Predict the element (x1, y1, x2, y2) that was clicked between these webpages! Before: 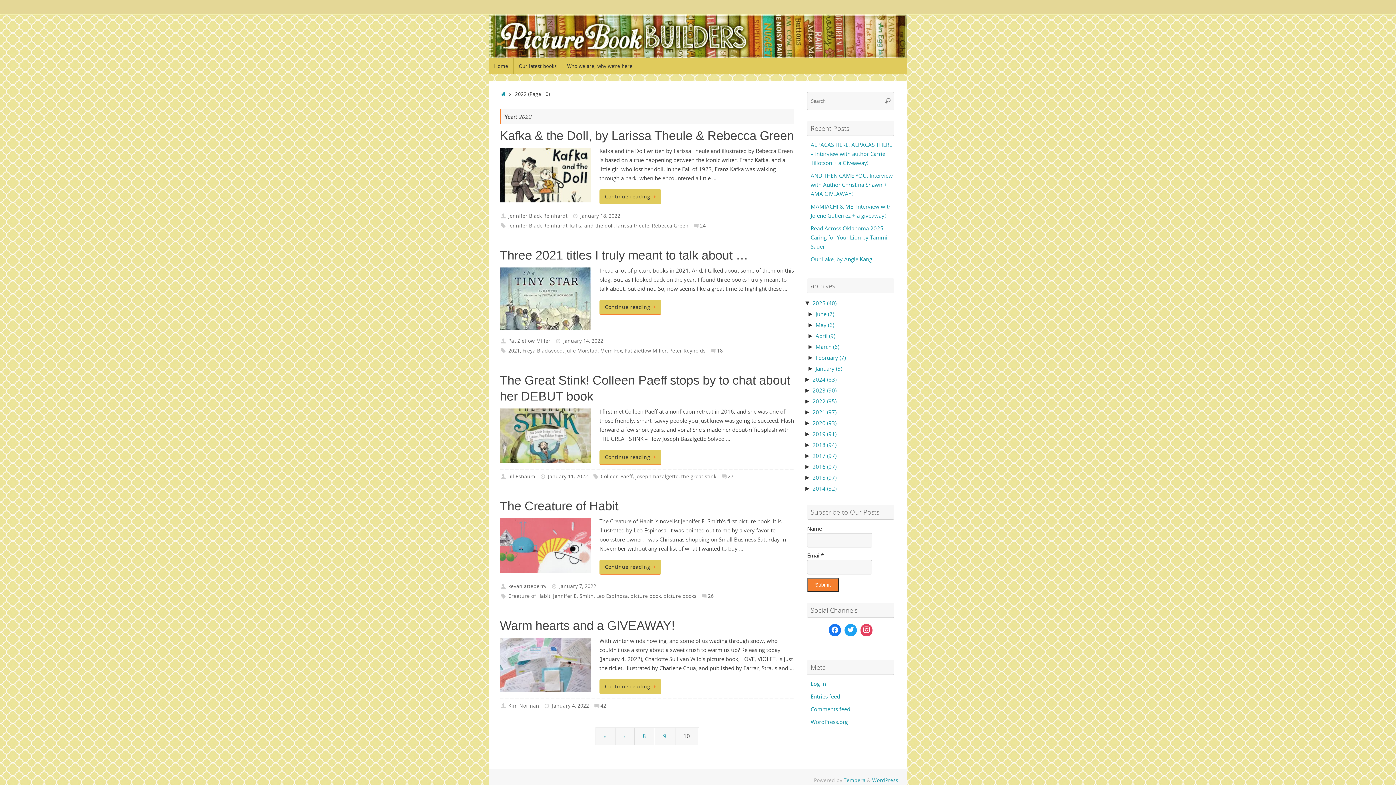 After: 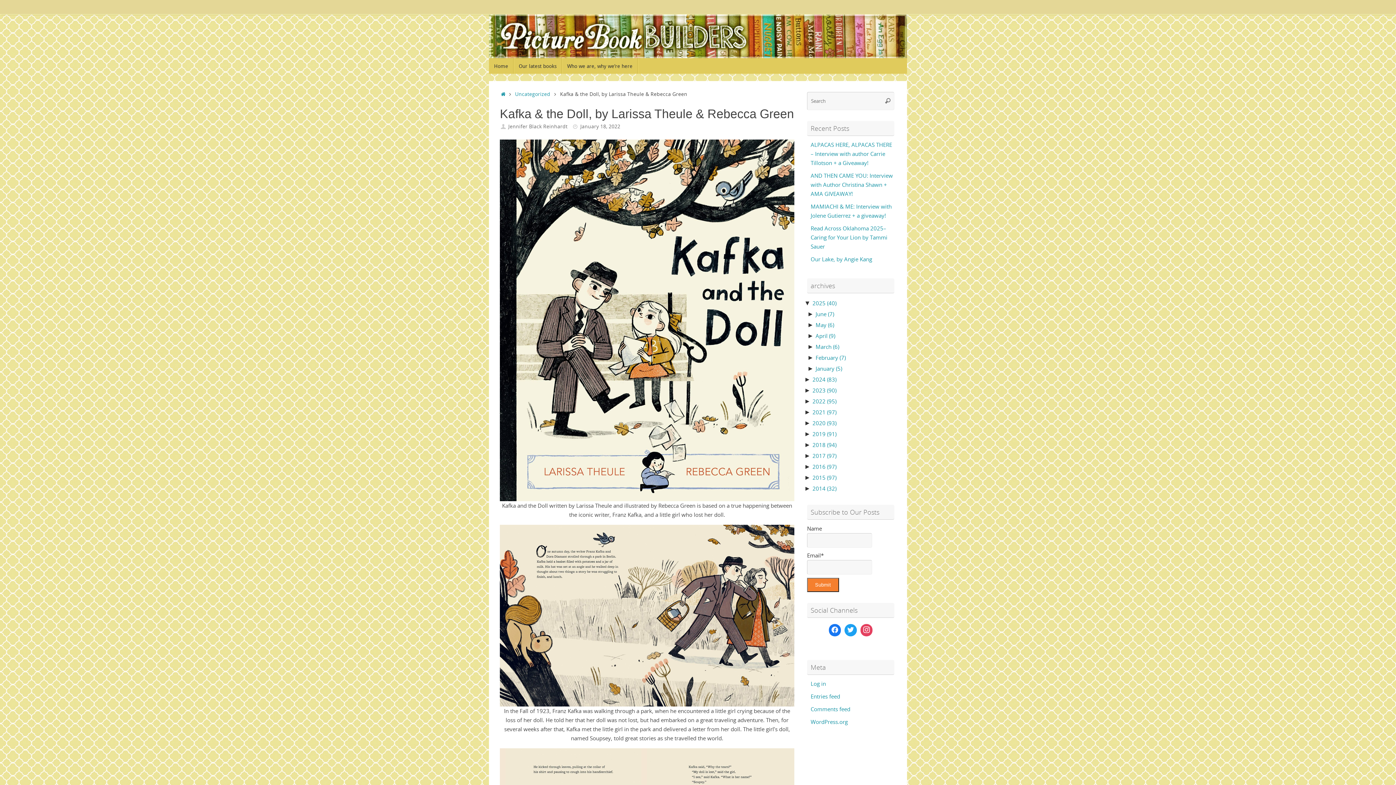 Action: label: Kafka & the Doll, by Larissa Theule & Rebecca Green bbox: (500, 128, 794, 142)